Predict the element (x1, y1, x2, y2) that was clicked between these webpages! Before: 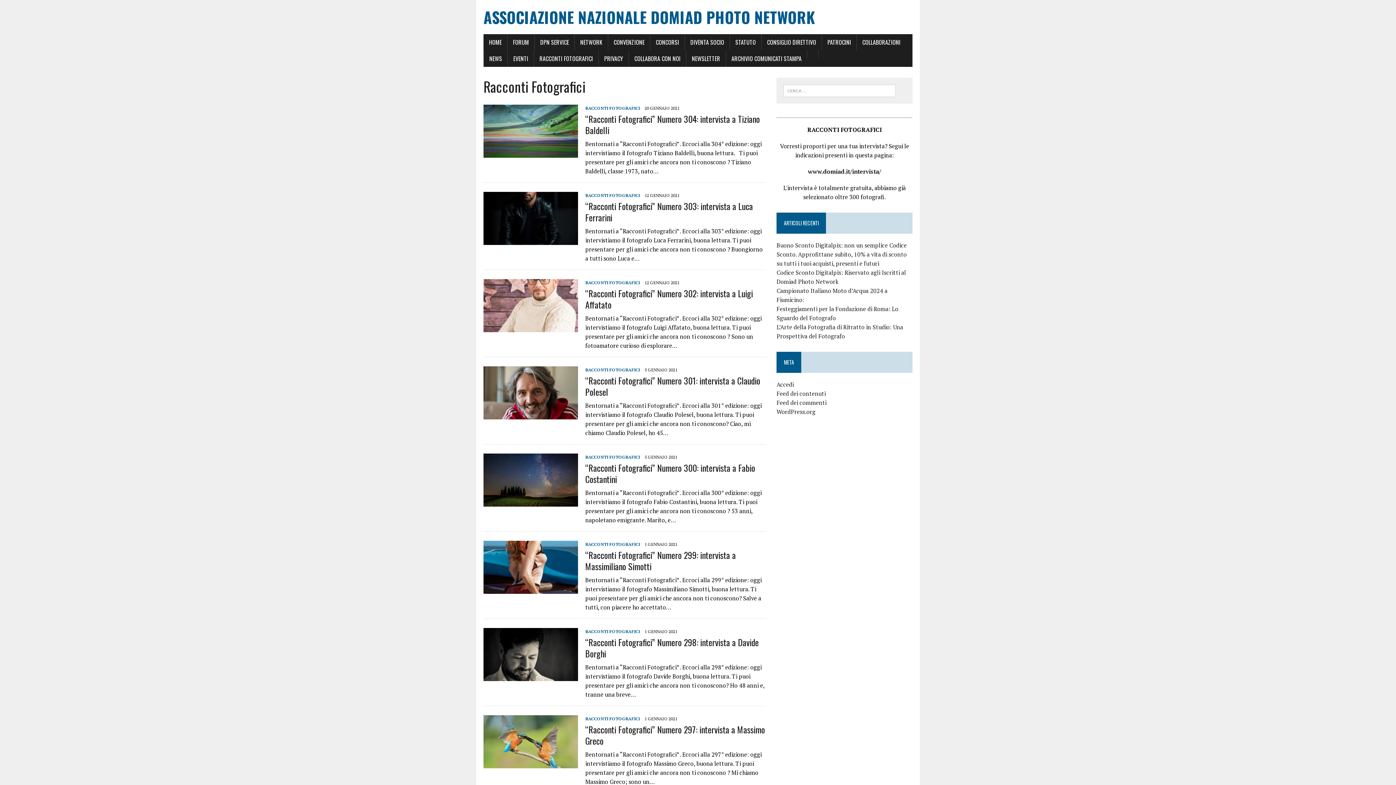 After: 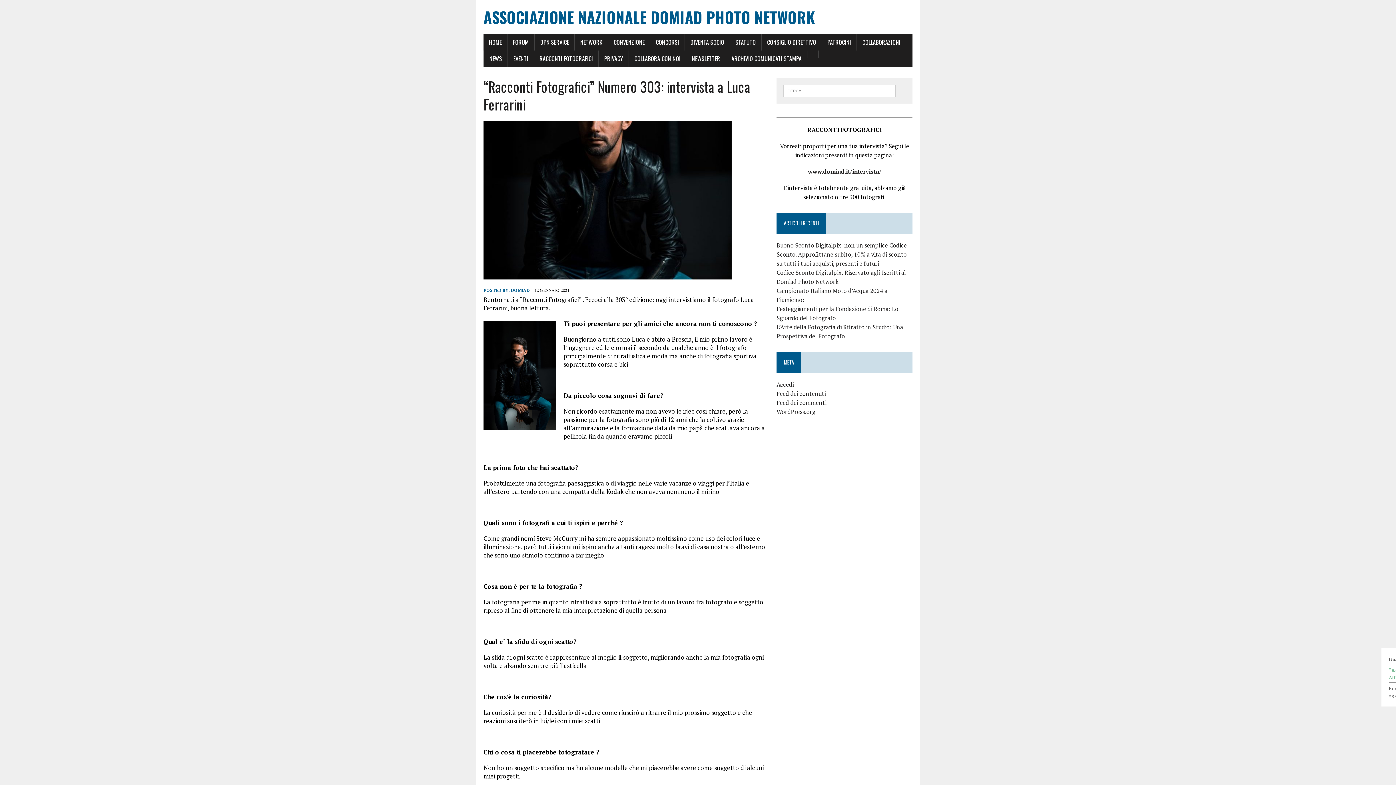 Action: bbox: (483, 236, 578, 244)